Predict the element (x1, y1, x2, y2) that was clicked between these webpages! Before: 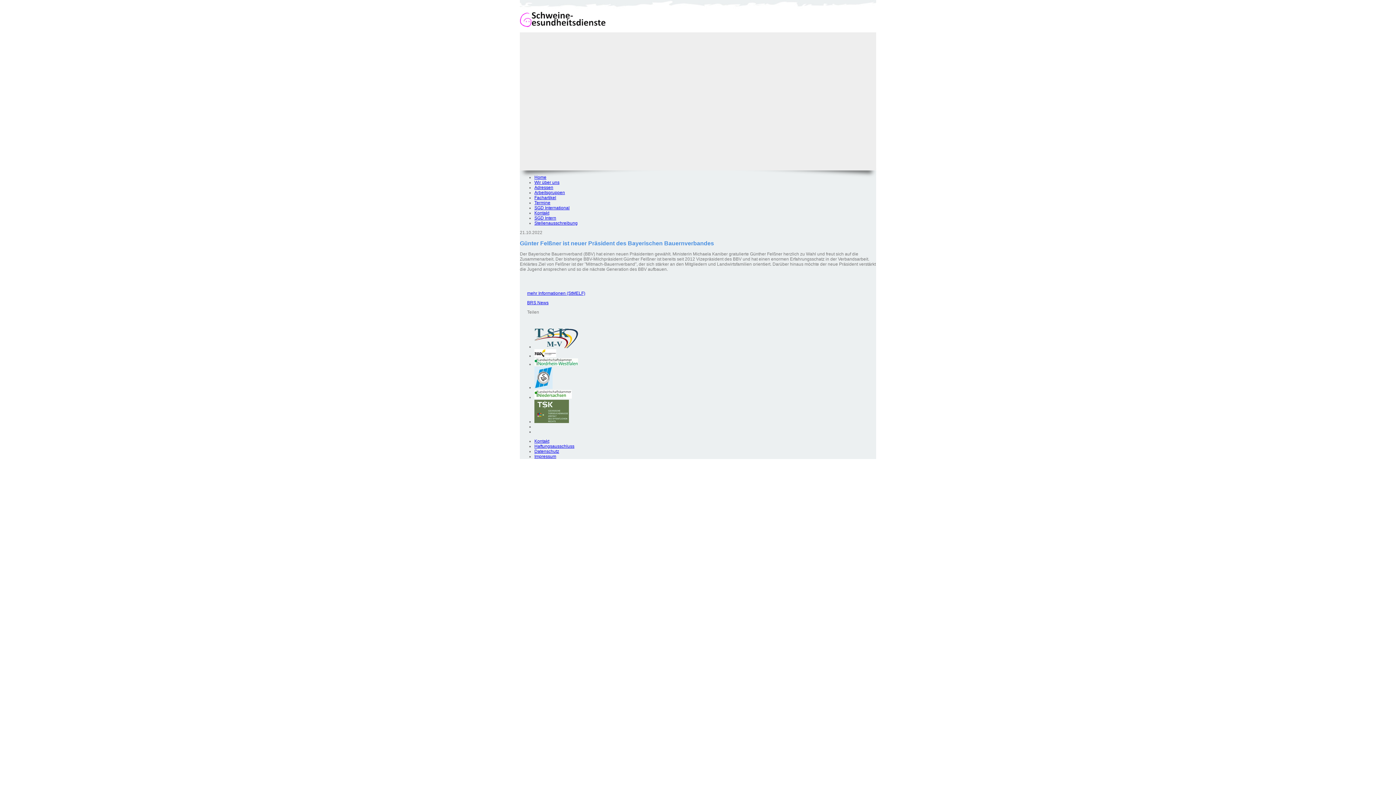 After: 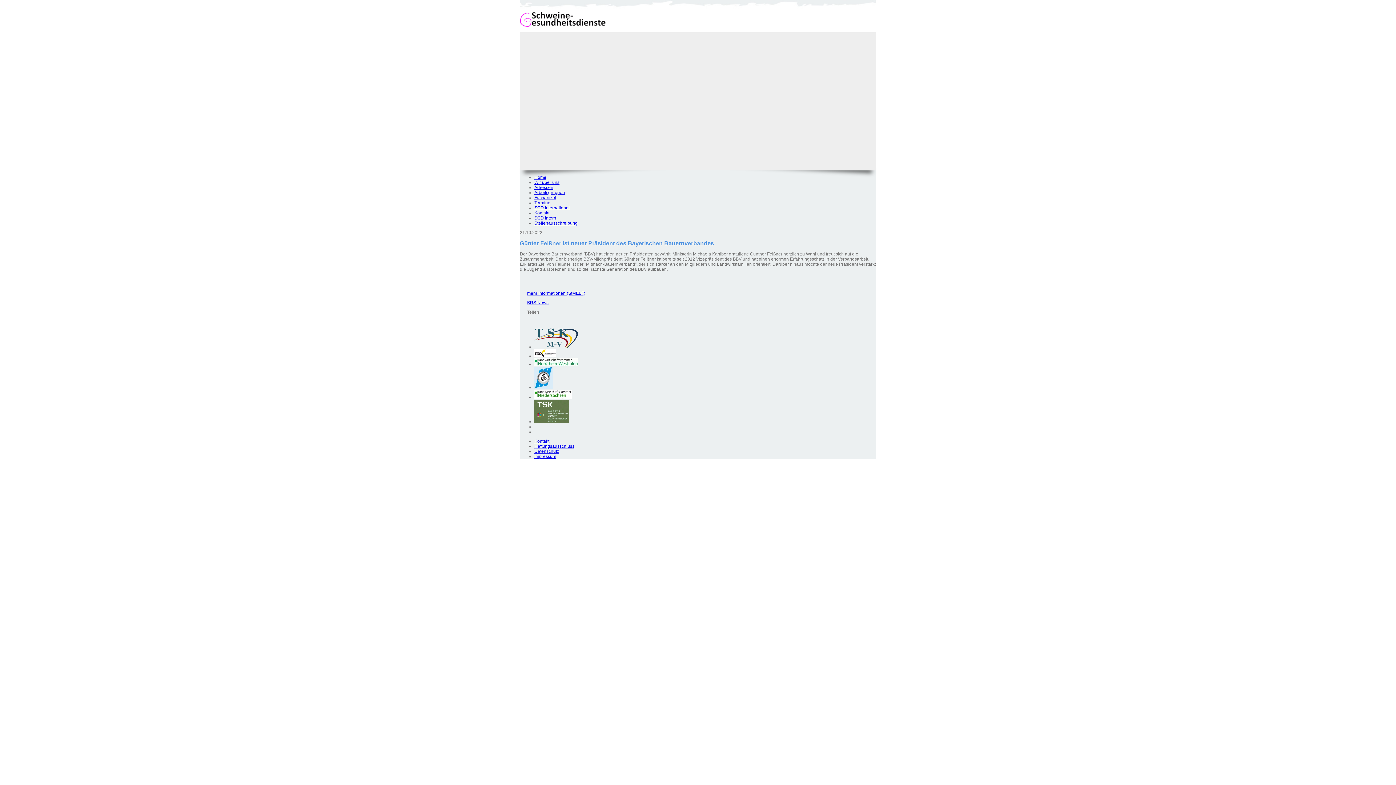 Action: label: Alles klar! bbox: (520, 632, 529, 642)